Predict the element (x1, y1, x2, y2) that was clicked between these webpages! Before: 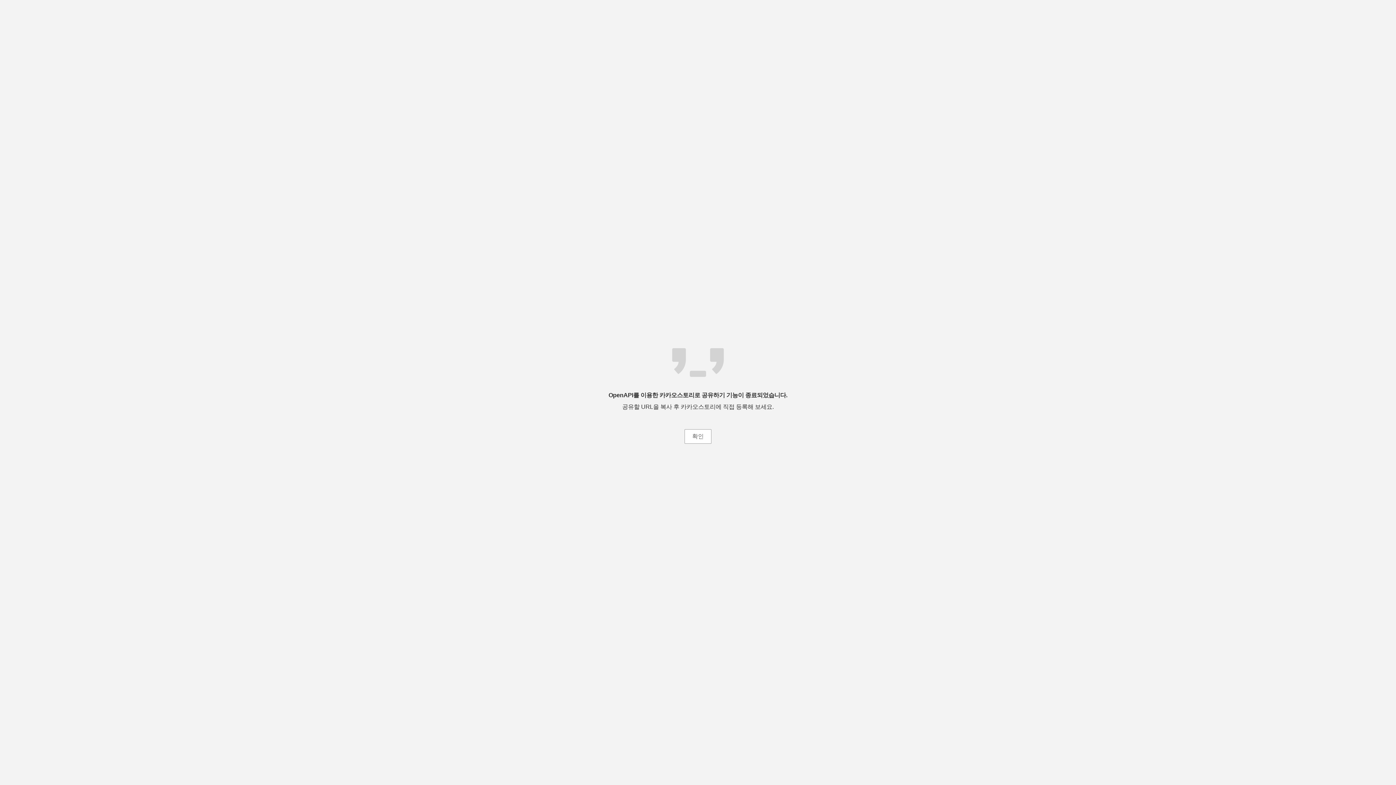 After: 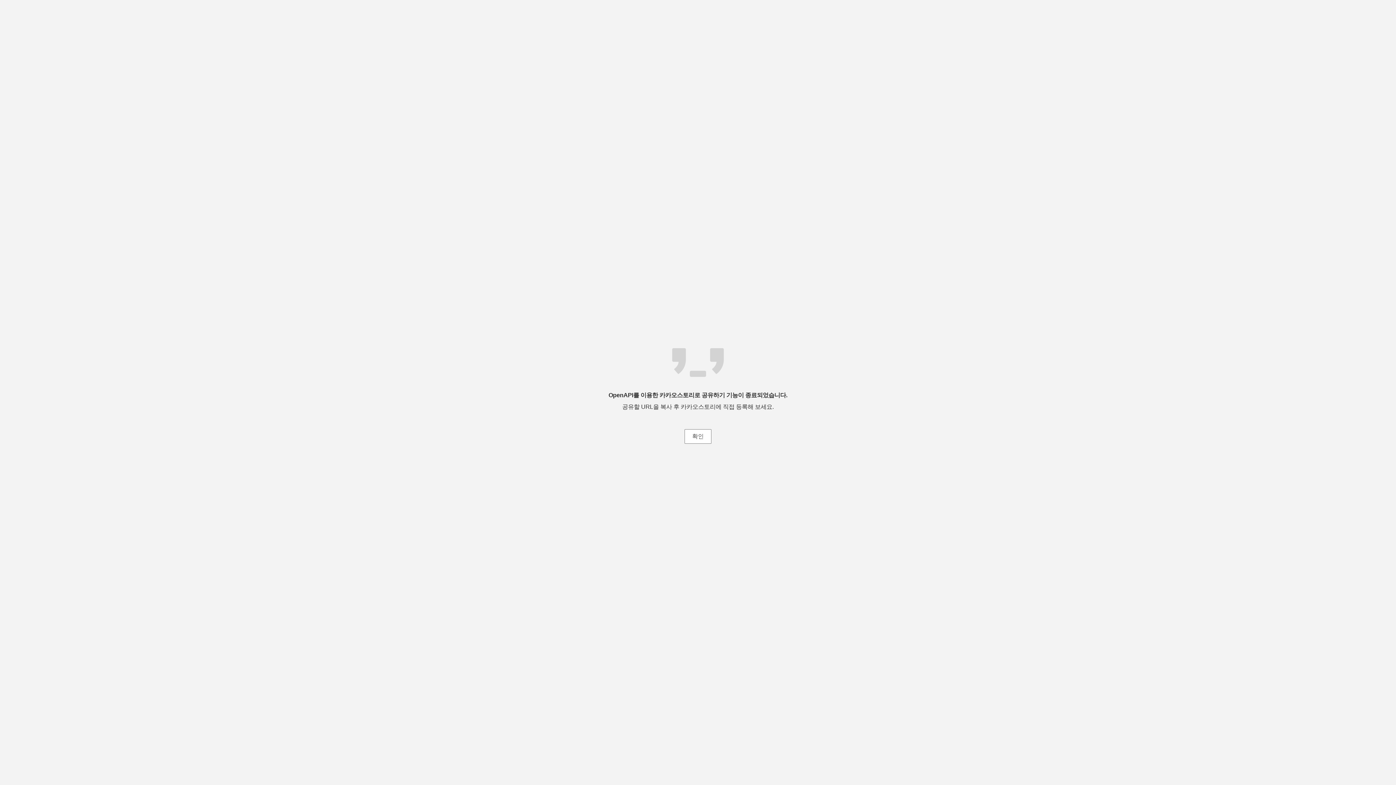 Action: label: 확인 bbox: (684, 429, 711, 444)